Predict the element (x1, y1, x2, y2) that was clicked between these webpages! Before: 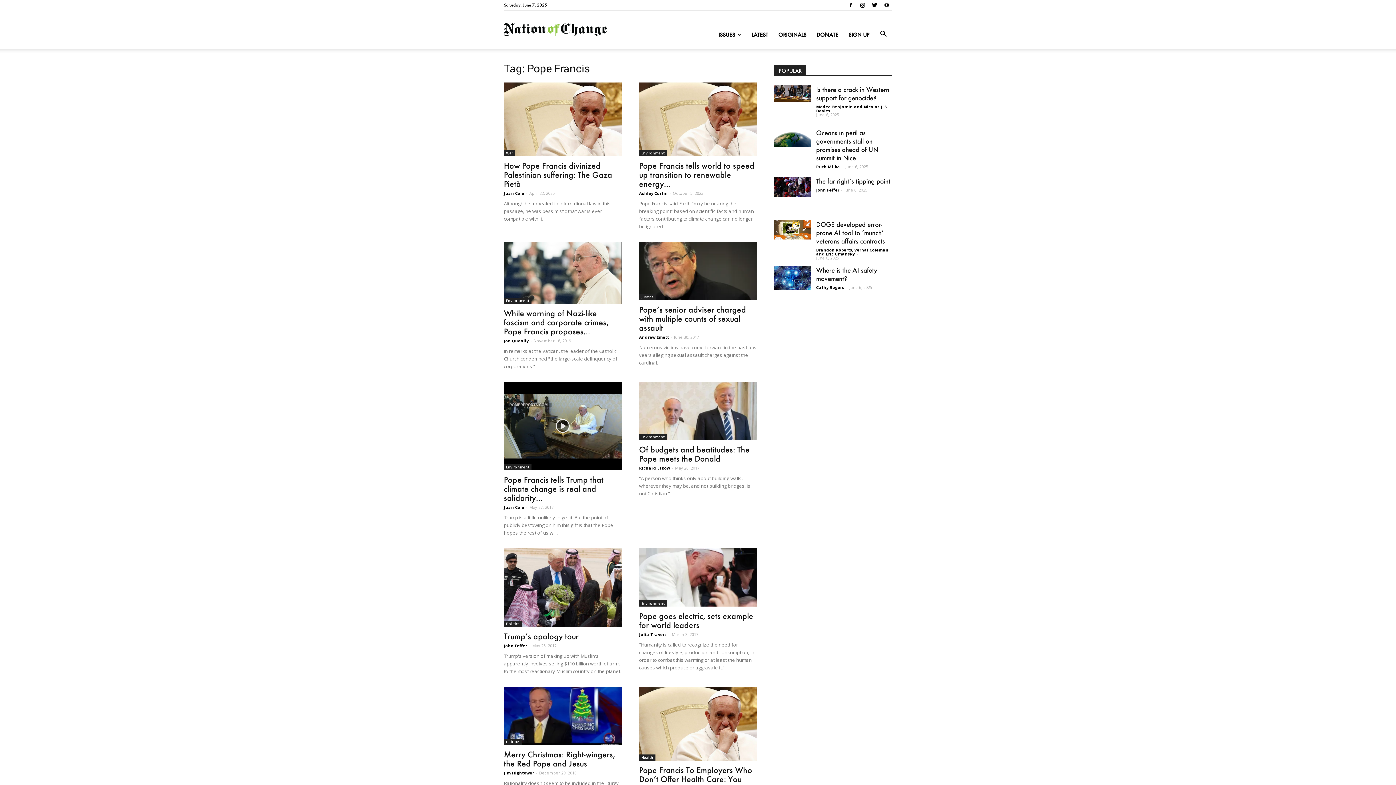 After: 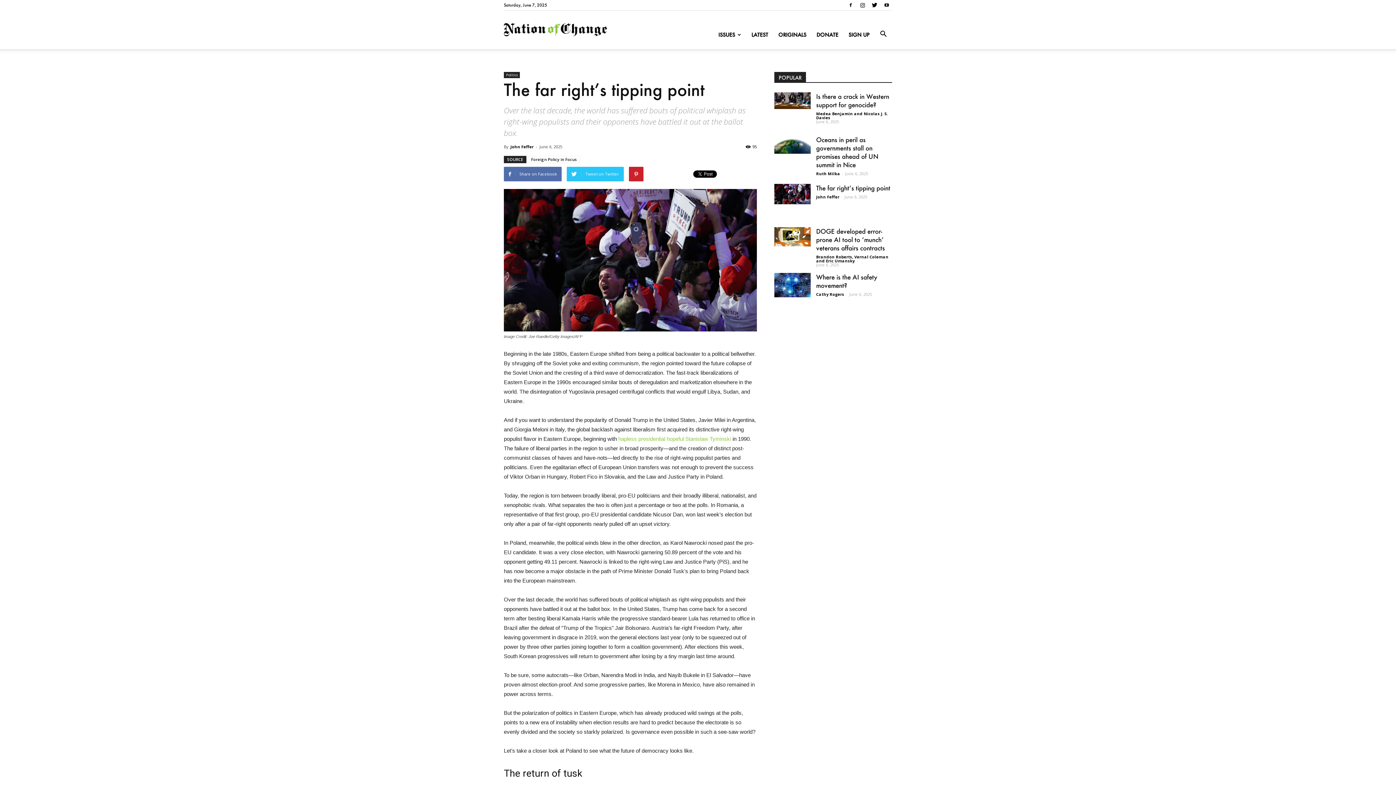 Action: bbox: (816, 177, 890, 185) label: The far right’s tipping point